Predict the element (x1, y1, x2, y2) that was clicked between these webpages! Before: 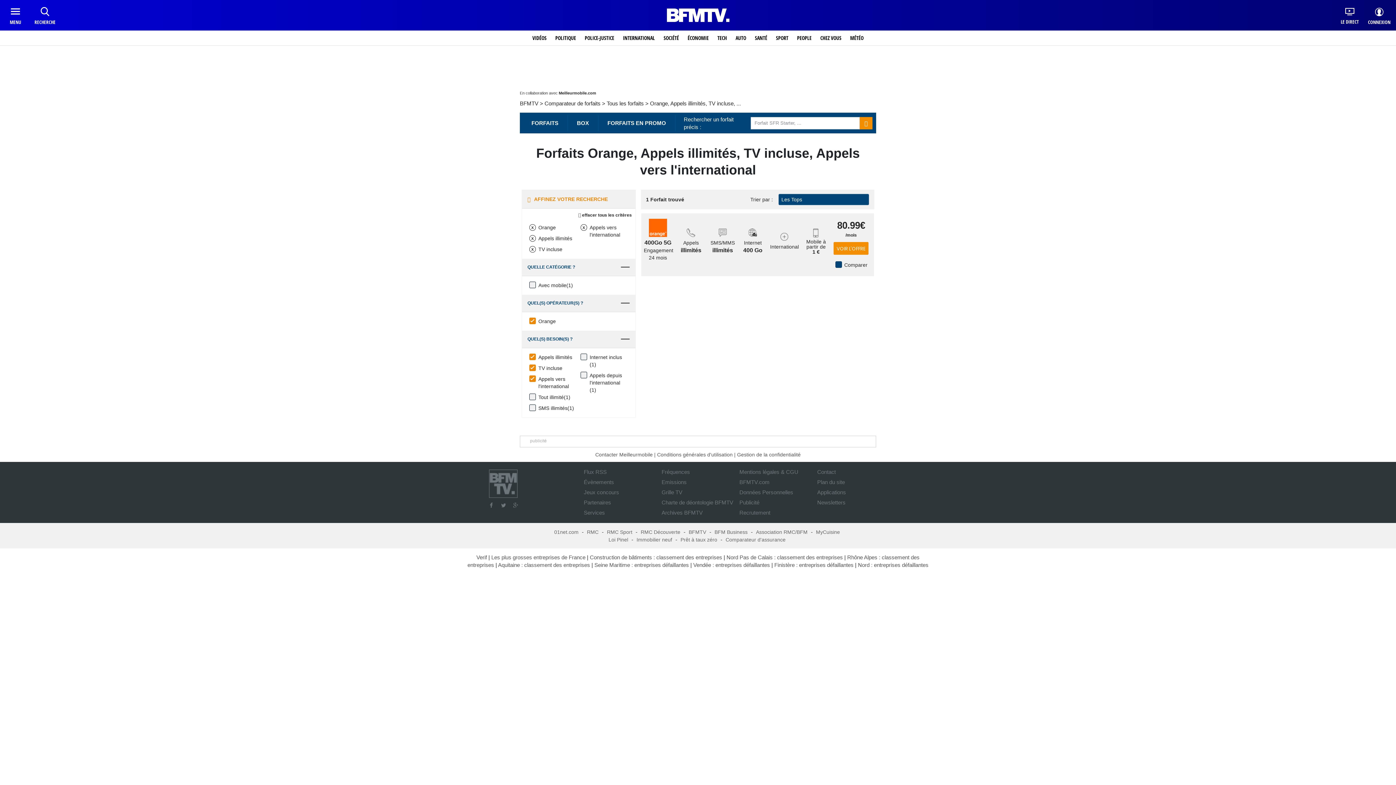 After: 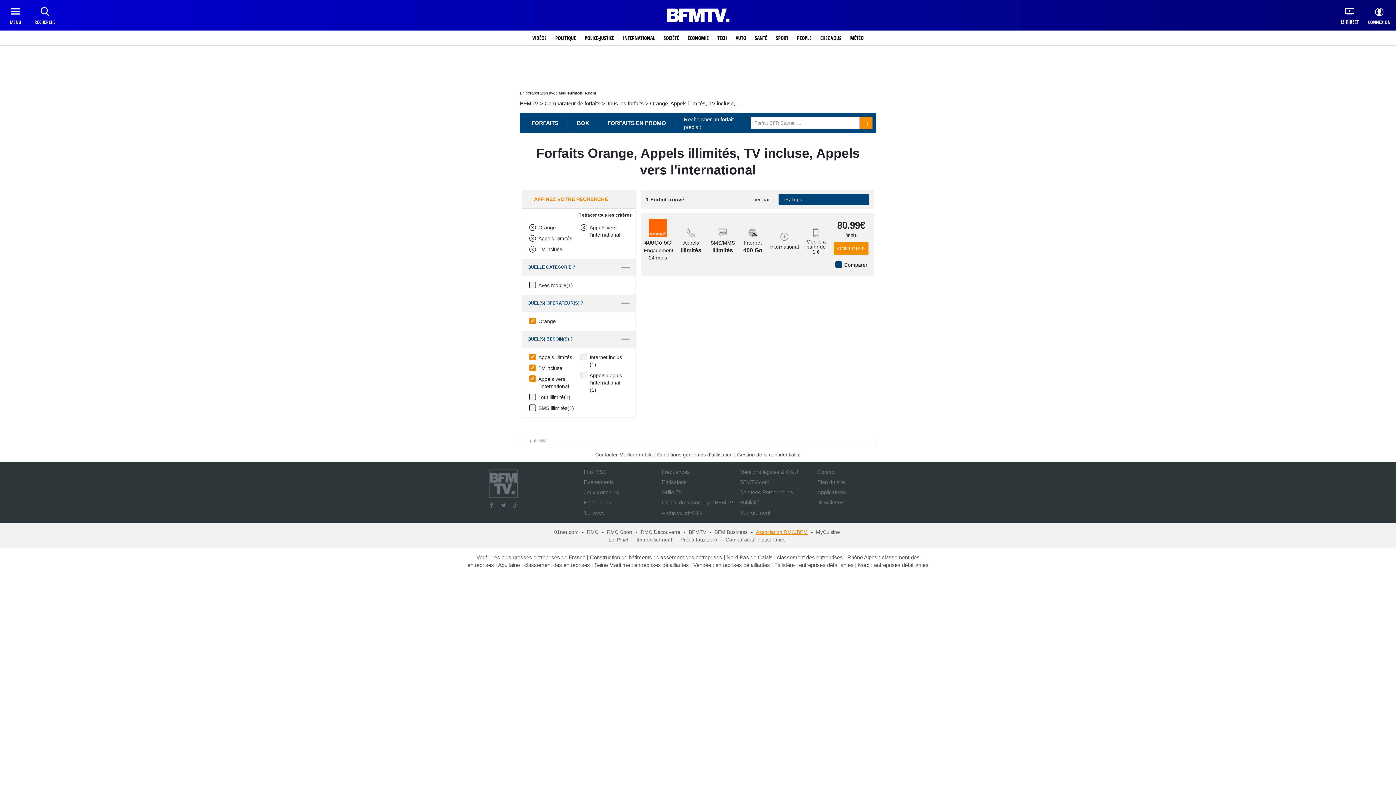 Action: label: Association RMC/BFM bbox: (756, 529, 807, 535)